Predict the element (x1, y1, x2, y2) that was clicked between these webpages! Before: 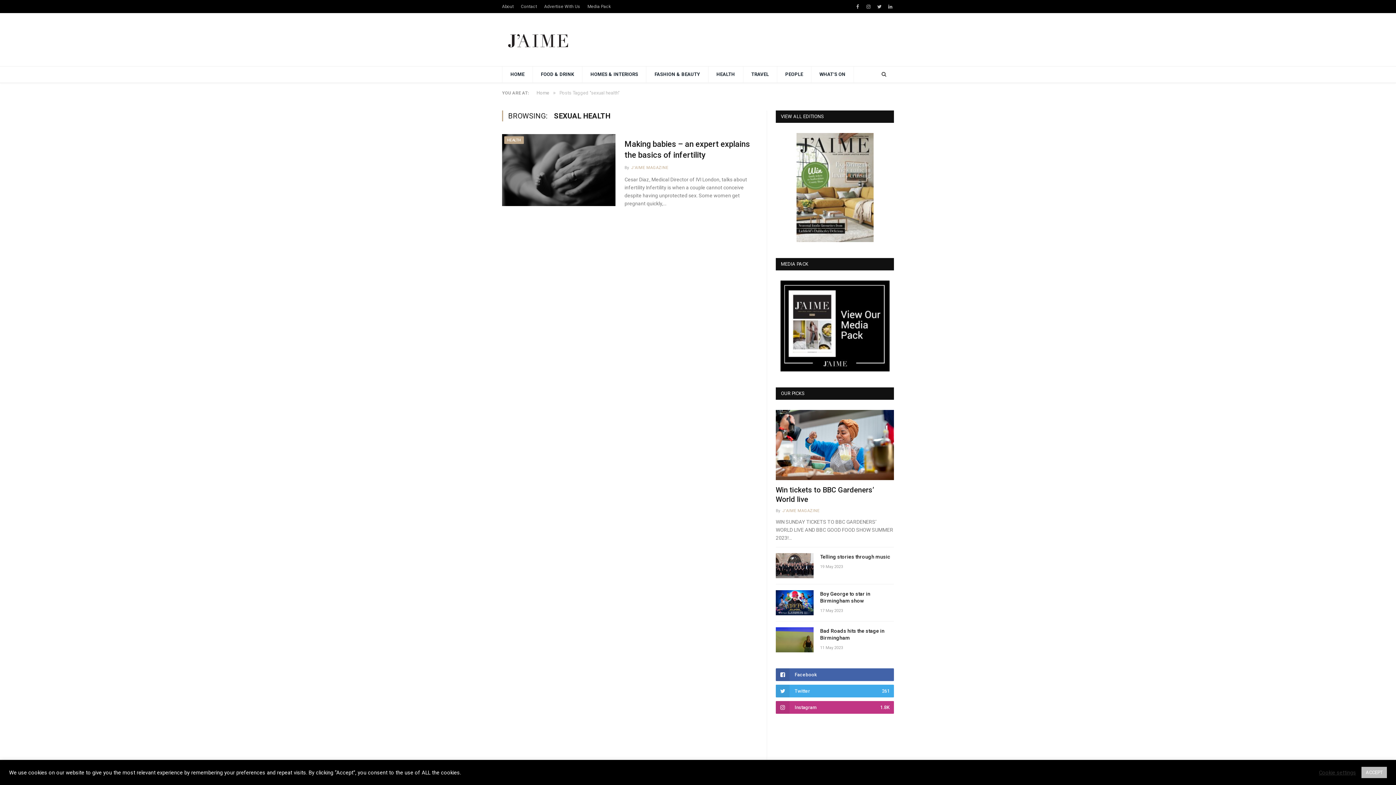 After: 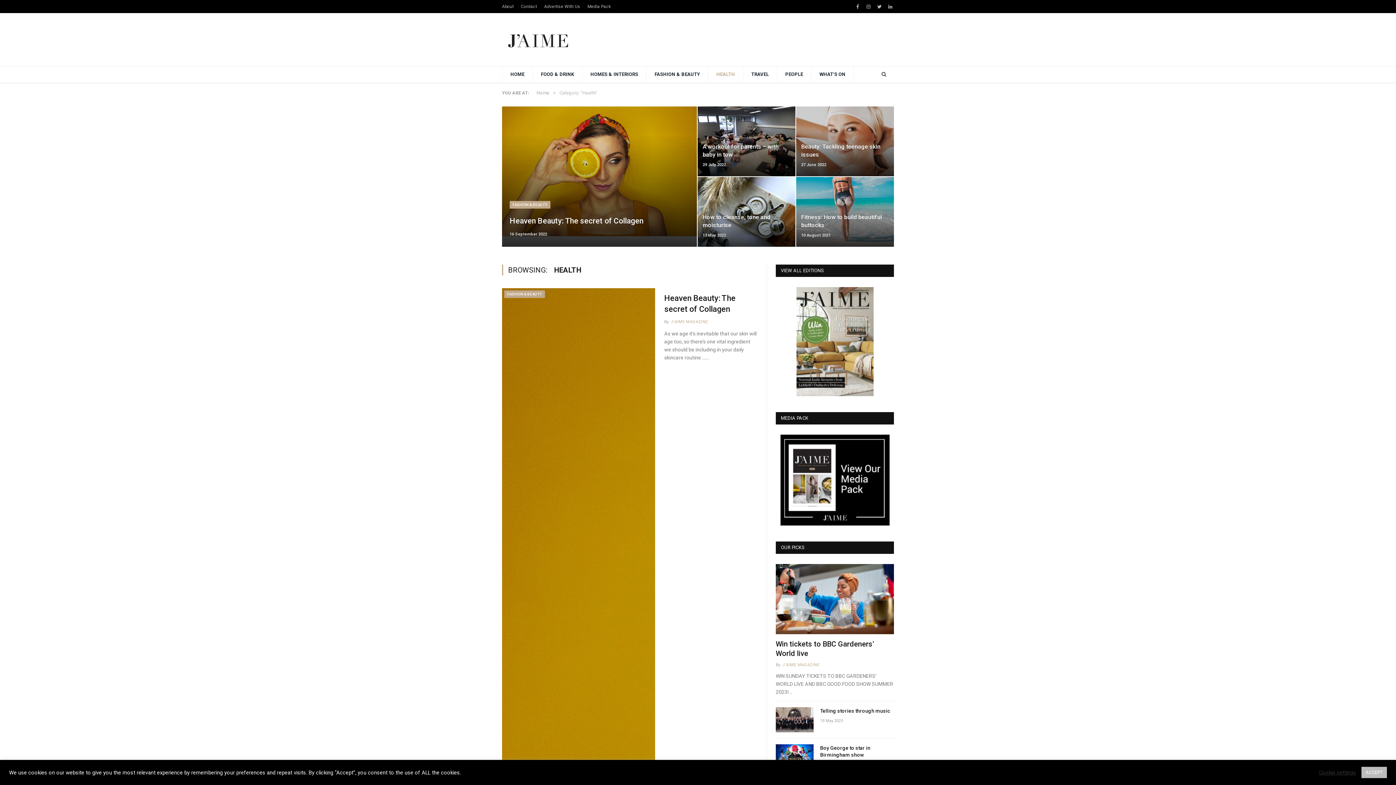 Action: bbox: (708, 66, 743, 82) label: HEALTH